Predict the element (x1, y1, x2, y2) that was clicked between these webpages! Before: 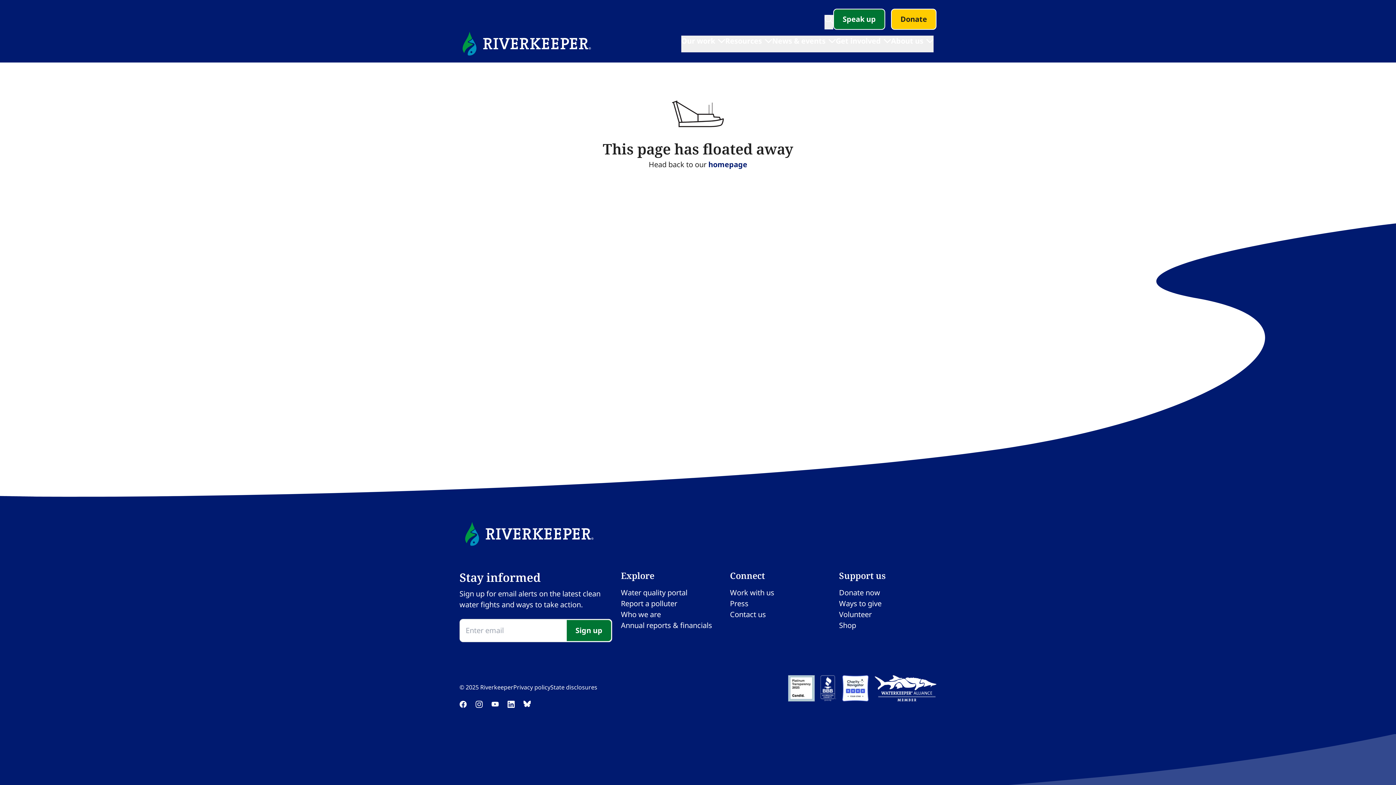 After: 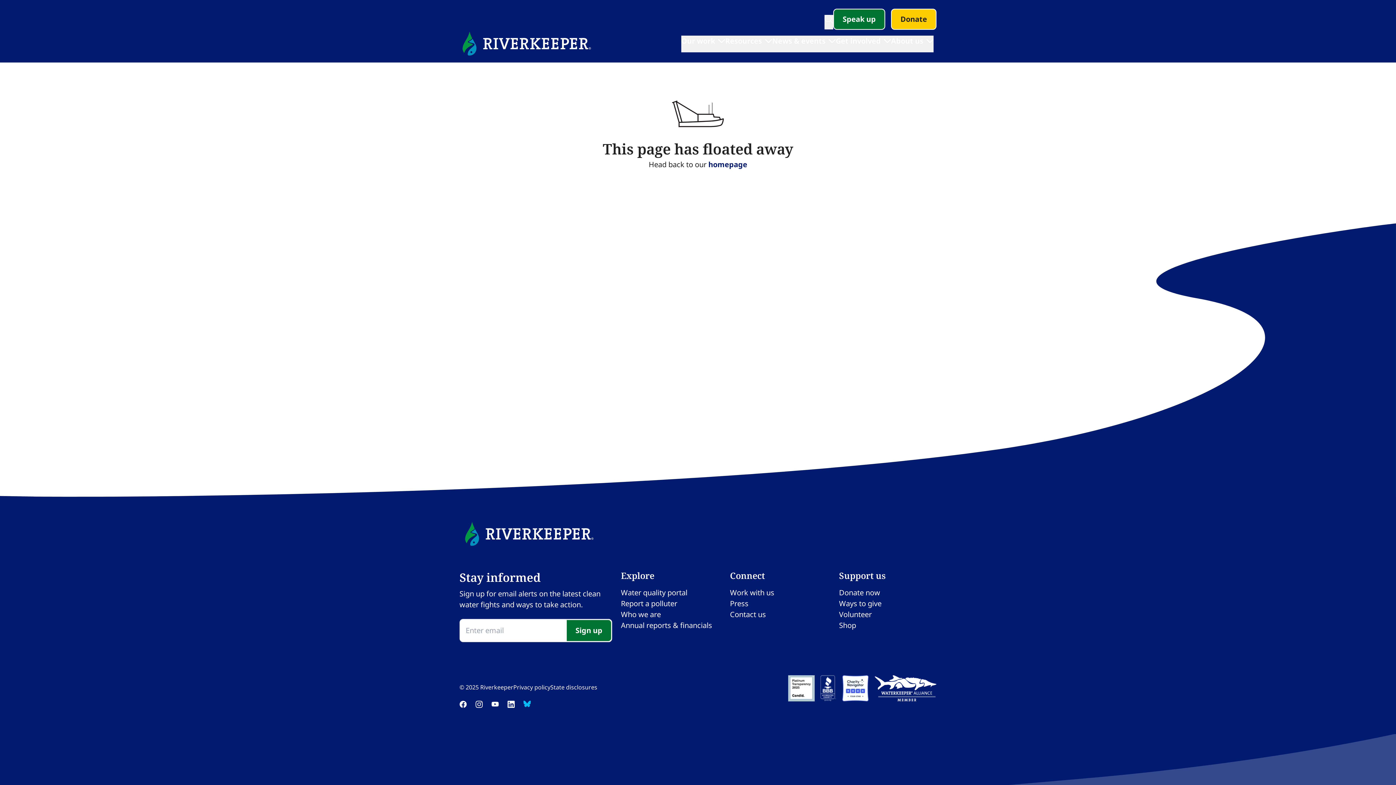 Action: bbox: (523, 700, 530, 708)